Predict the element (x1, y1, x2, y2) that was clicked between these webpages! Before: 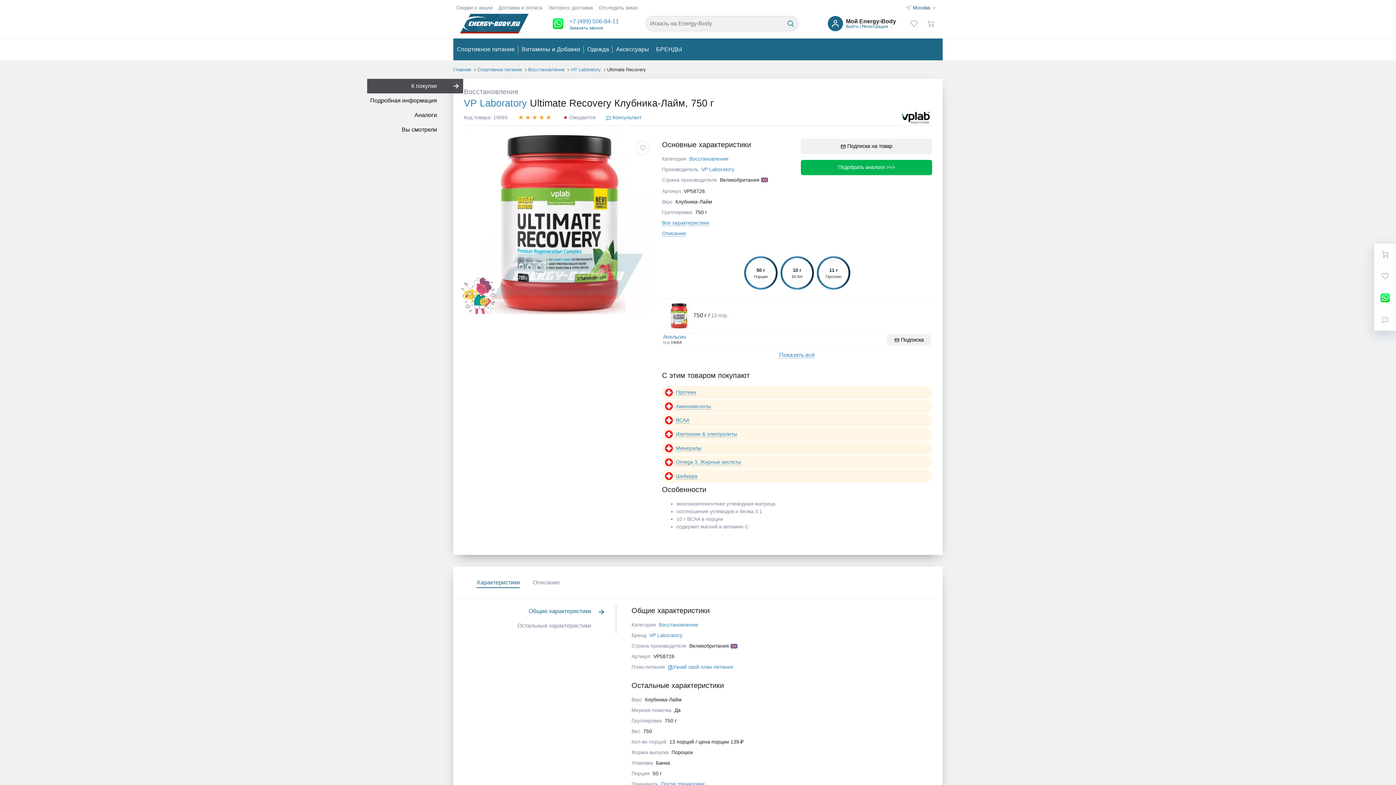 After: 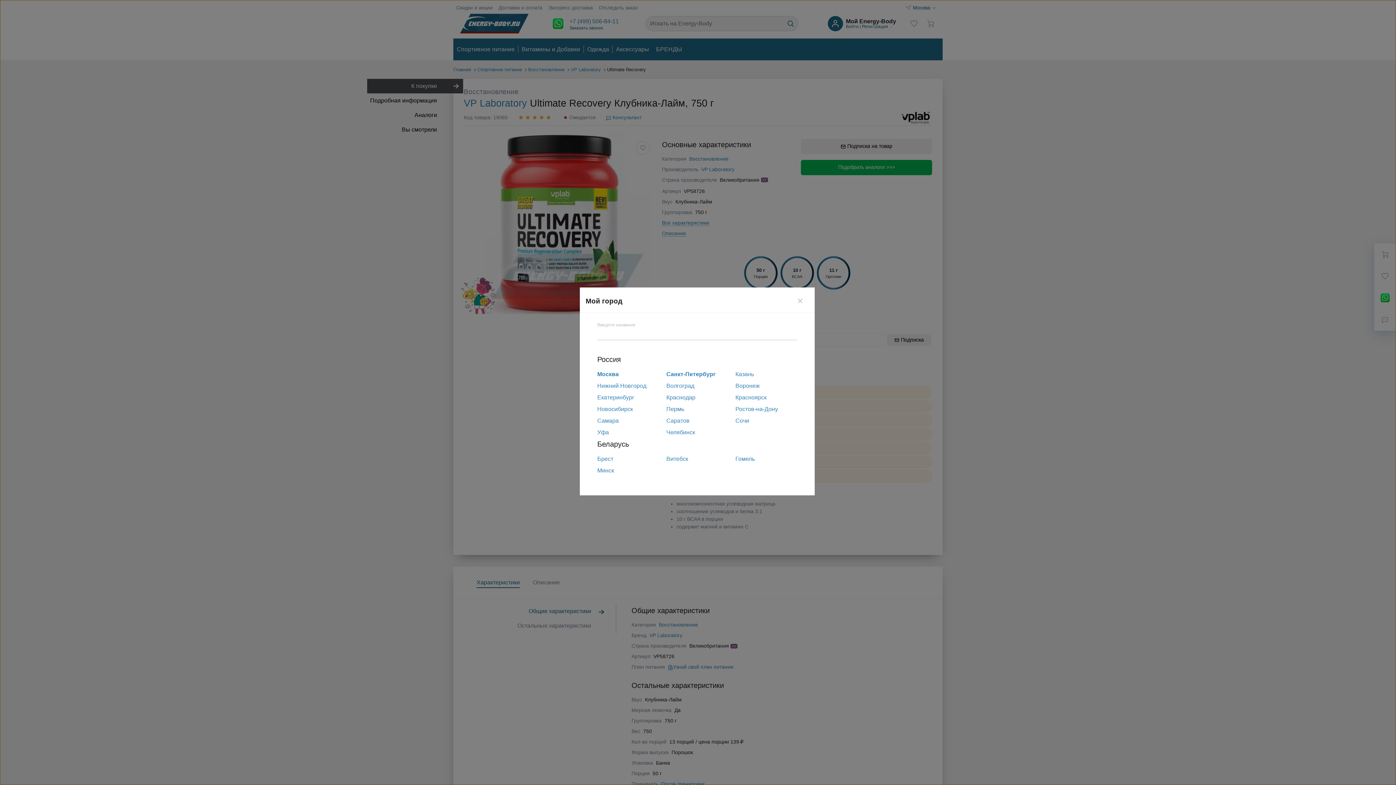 Action: bbox: (913, 4, 937, 10) label: Москва 